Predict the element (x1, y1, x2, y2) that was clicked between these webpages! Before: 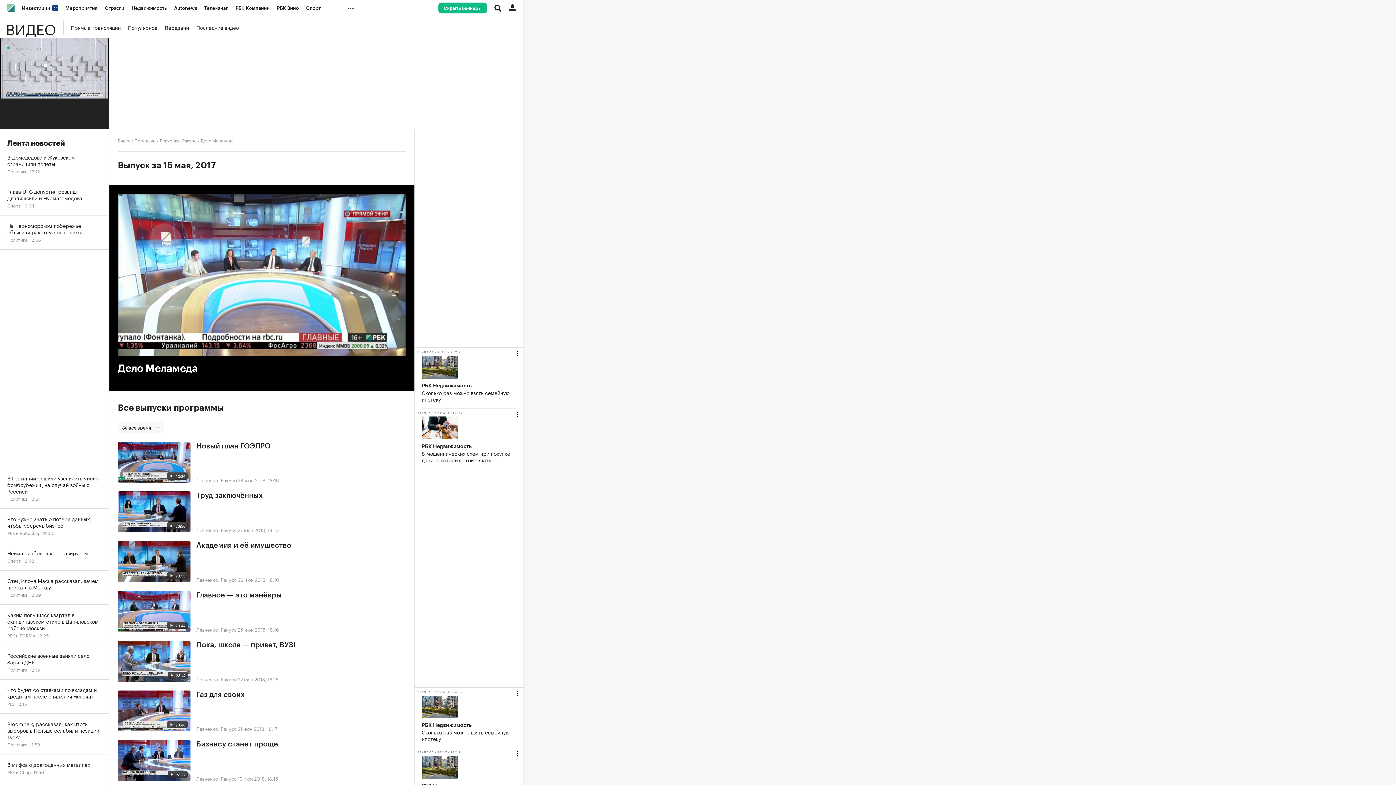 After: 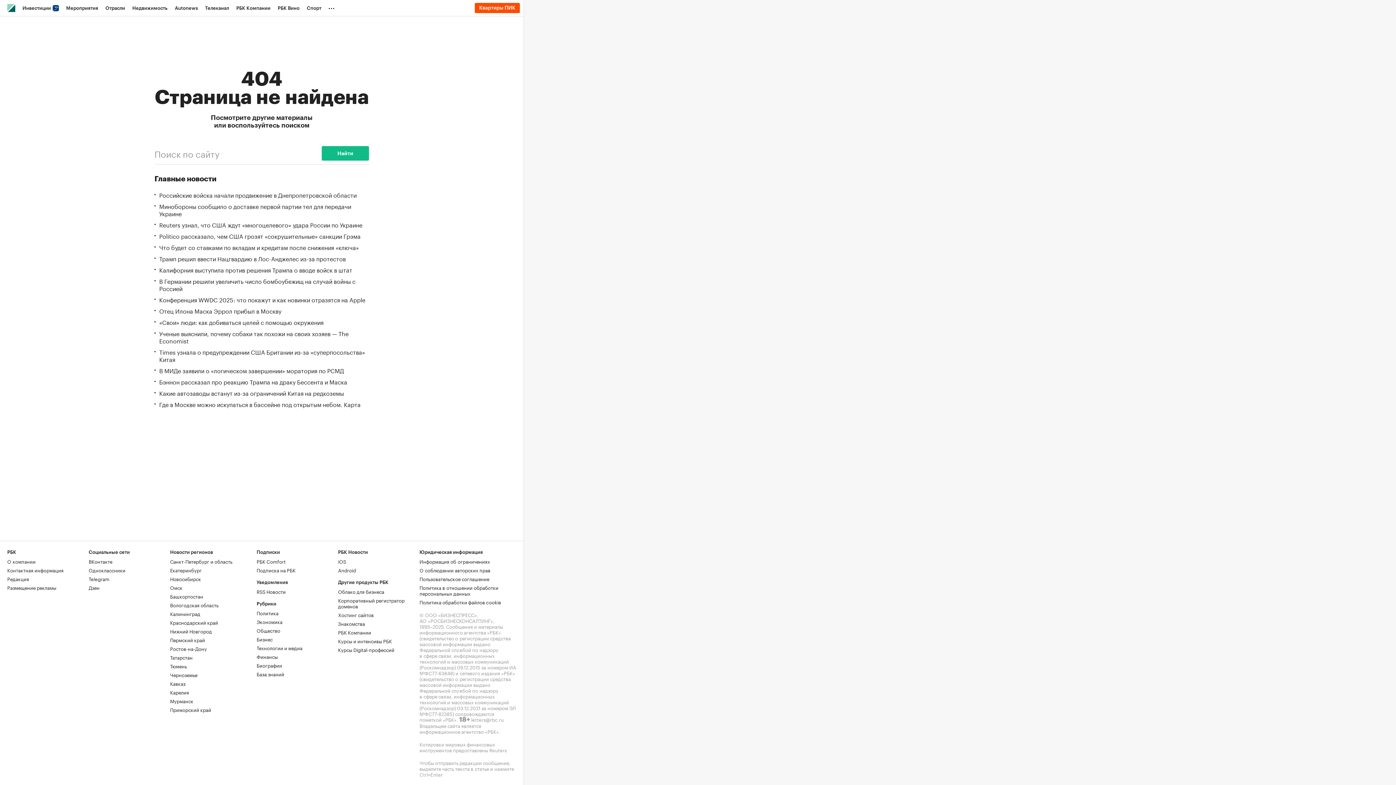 Action: bbox: (196, 675, 236, 682) label: Левченко. Ракурс